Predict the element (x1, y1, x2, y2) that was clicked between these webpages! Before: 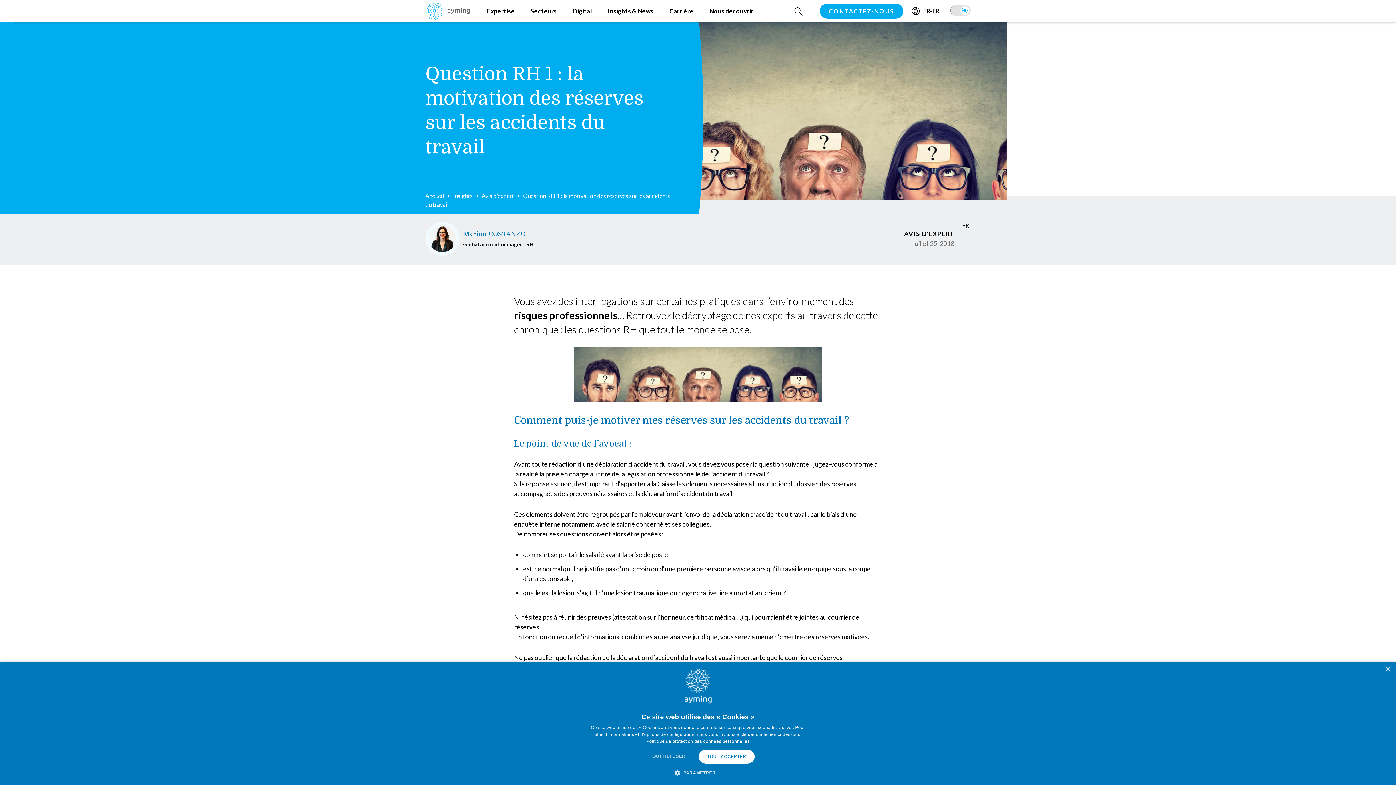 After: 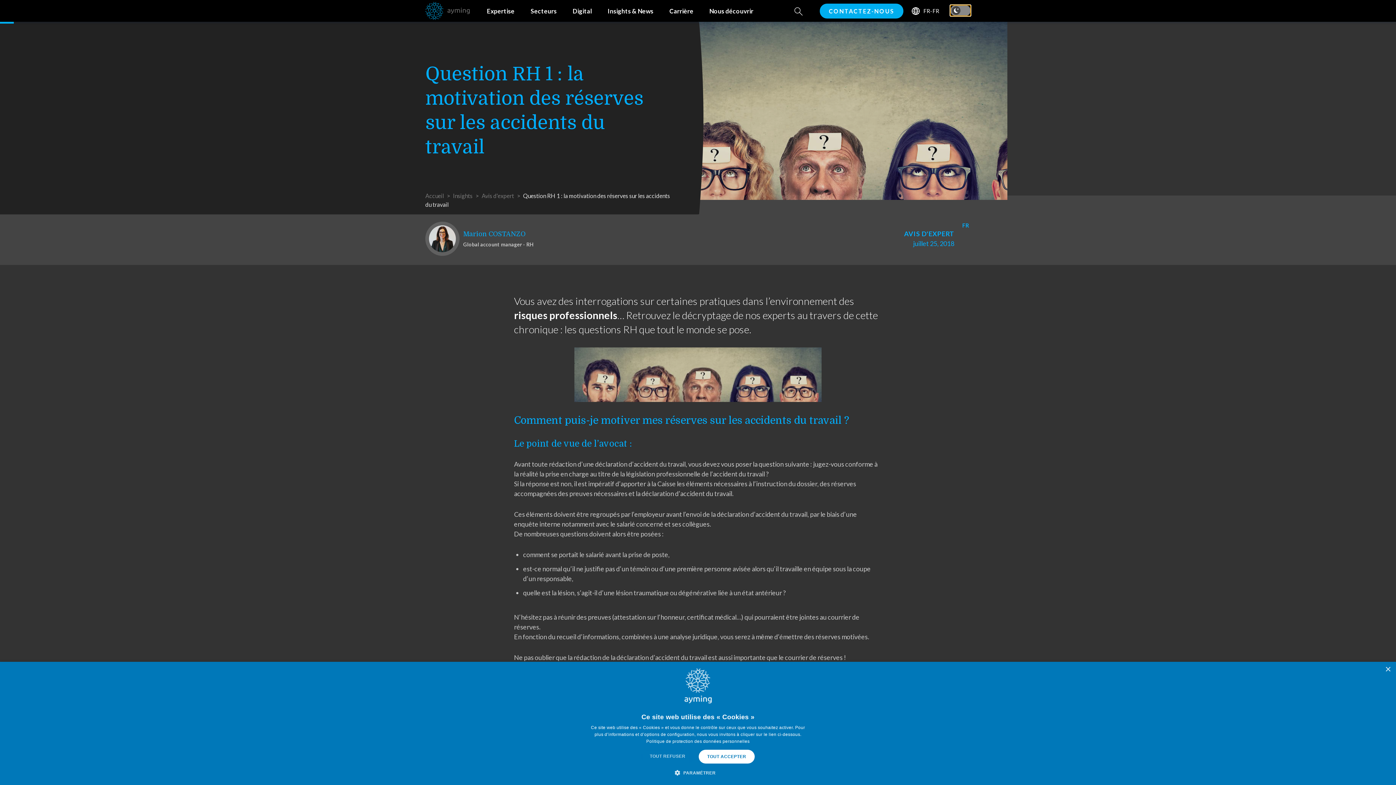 Action: bbox: (950, 5, 970, 16)